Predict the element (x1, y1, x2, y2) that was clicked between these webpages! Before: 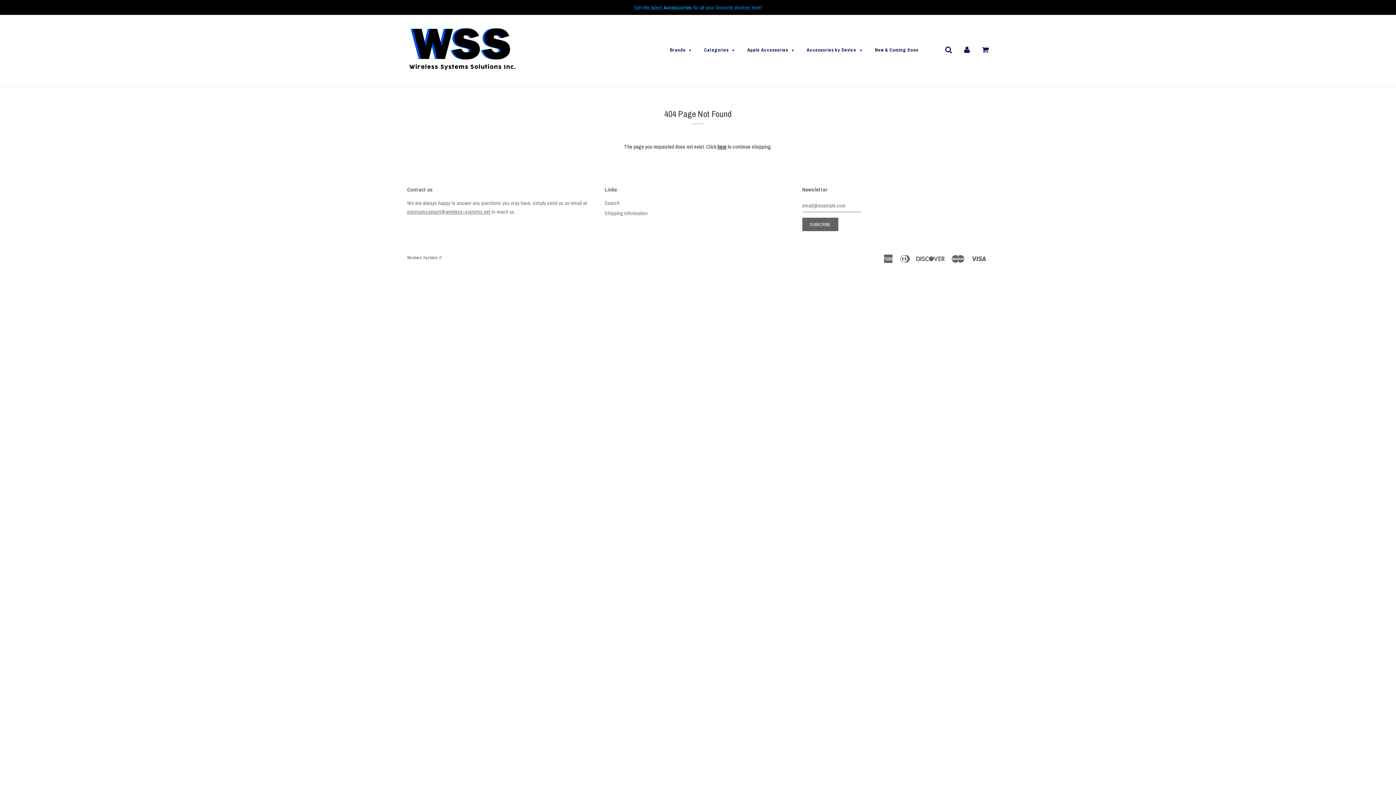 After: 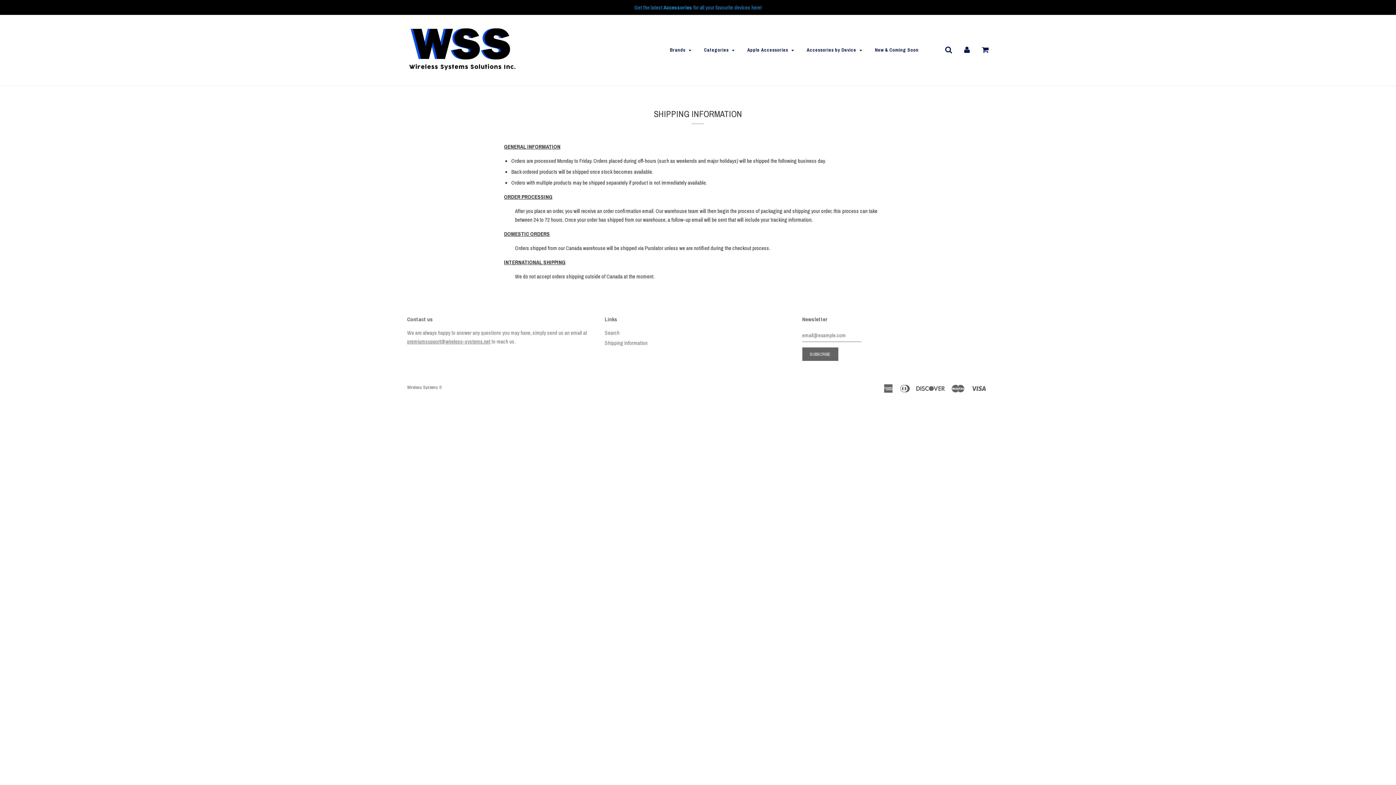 Action: bbox: (604, 209, 647, 217) label: Shipping Information